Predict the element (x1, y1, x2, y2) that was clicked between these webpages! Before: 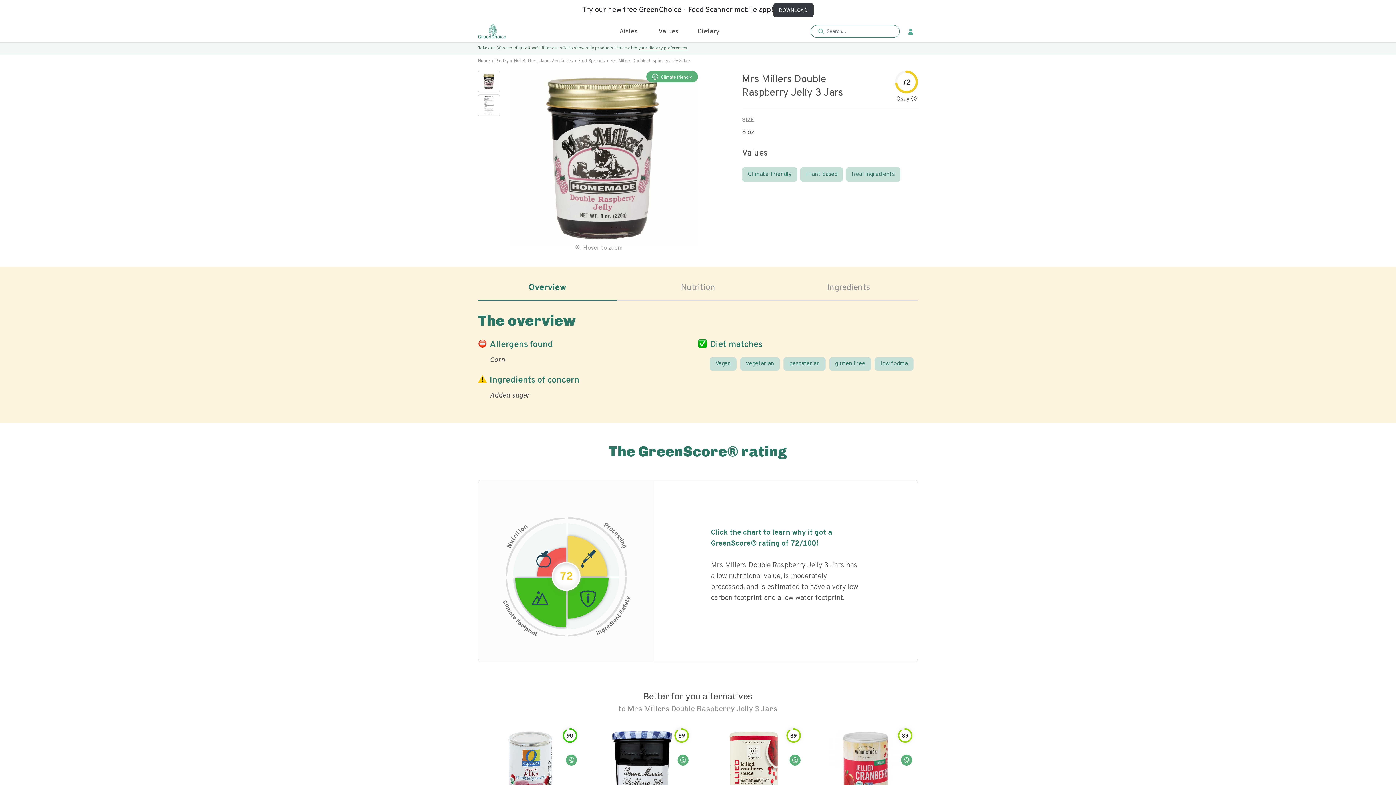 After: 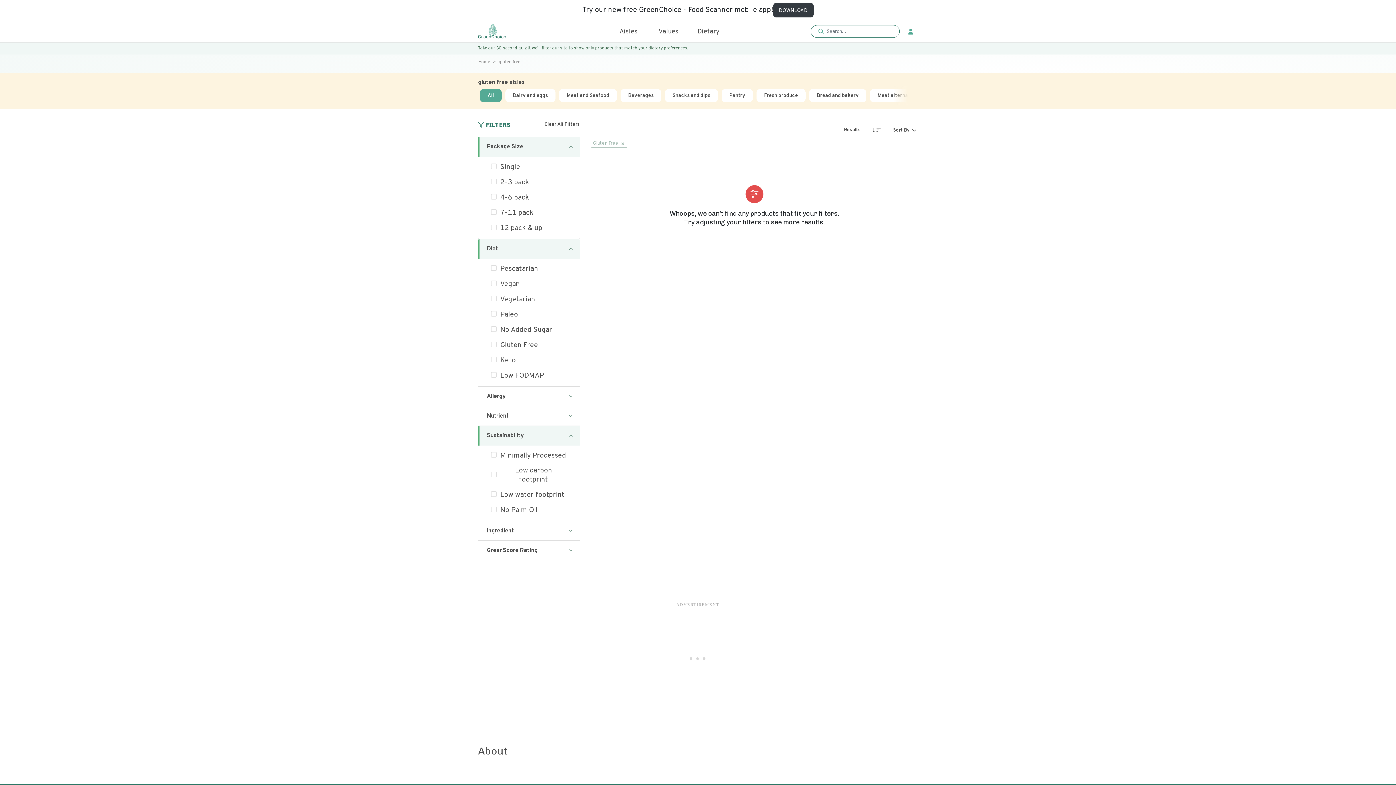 Action: bbox: (829, 357, 871, 370) label: gluten free